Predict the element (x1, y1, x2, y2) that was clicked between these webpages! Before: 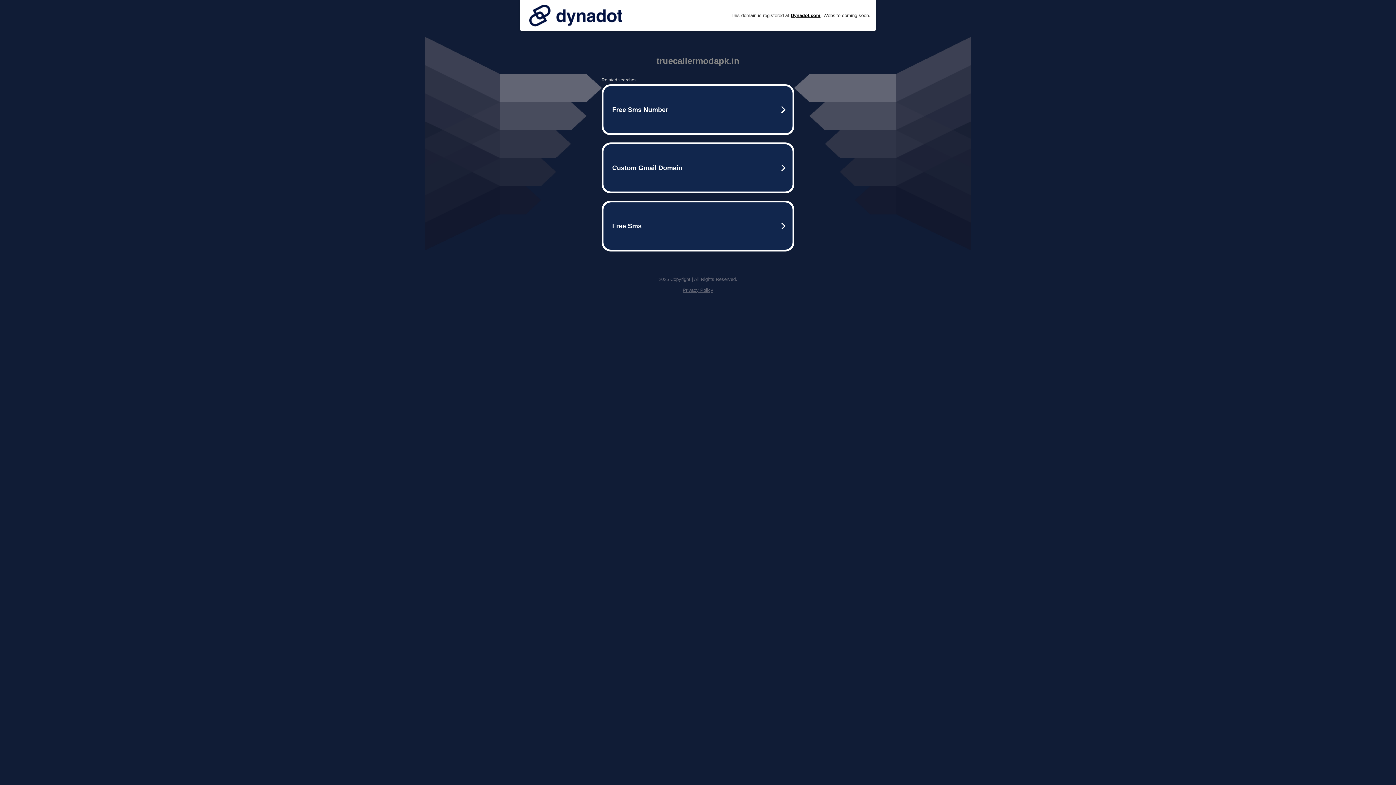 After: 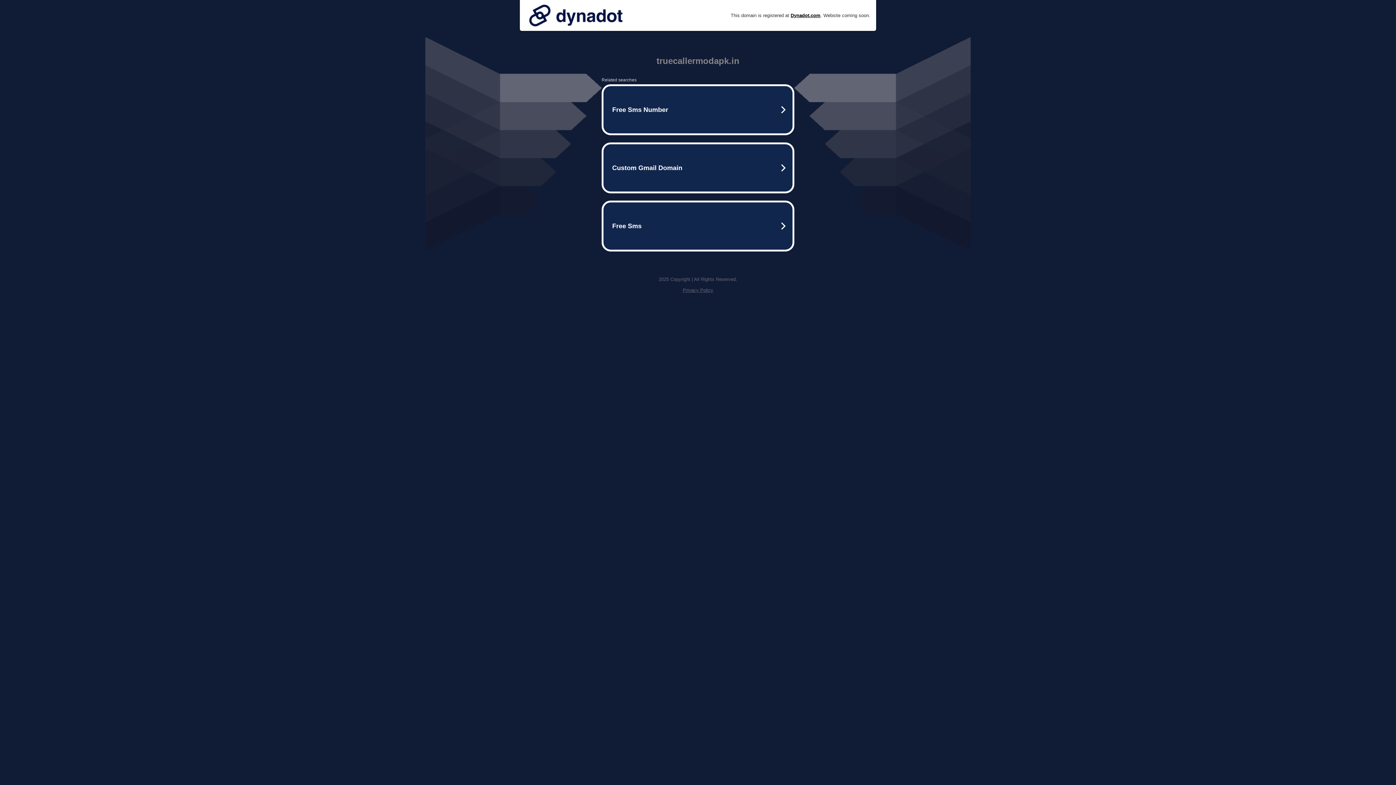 Action: label: Privacy Policy bbox: (682, 287, 713, 293)